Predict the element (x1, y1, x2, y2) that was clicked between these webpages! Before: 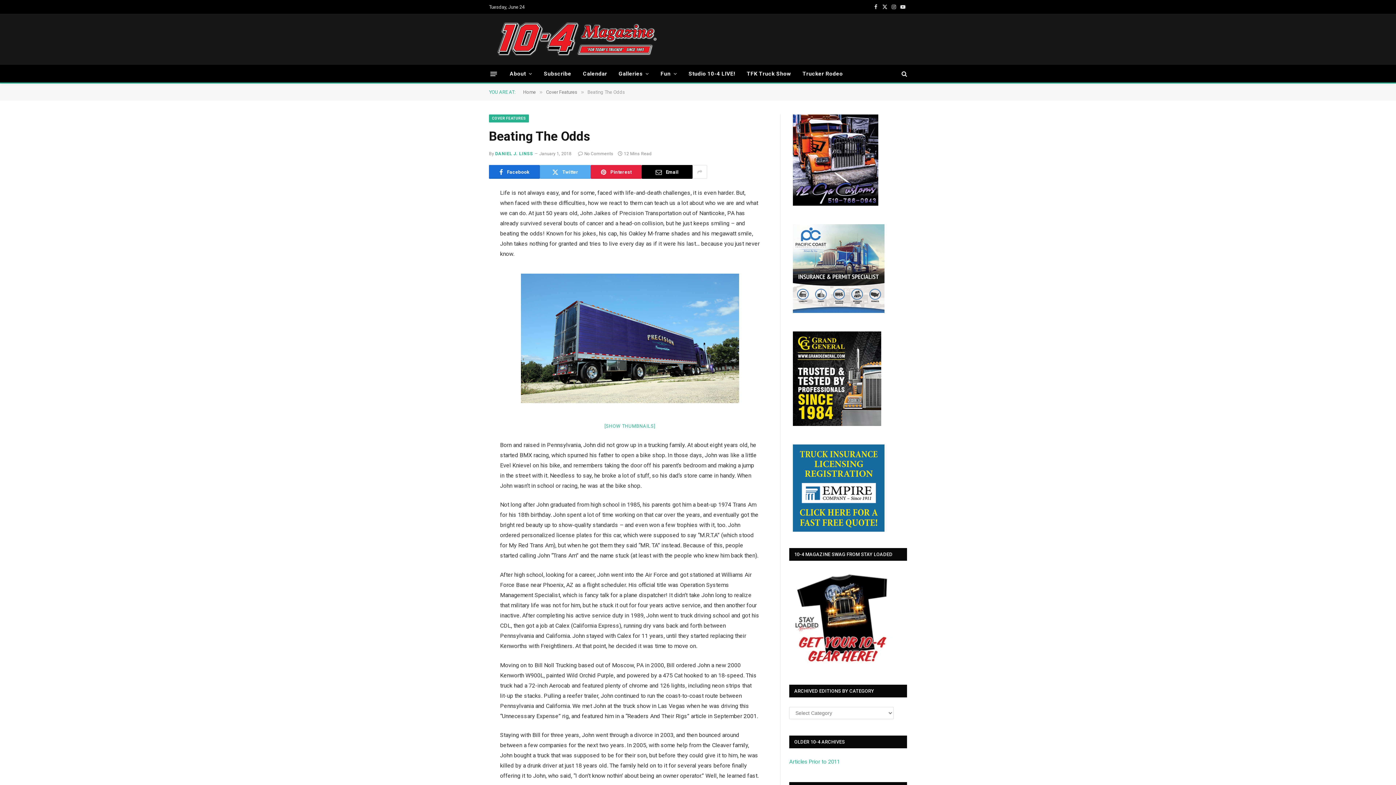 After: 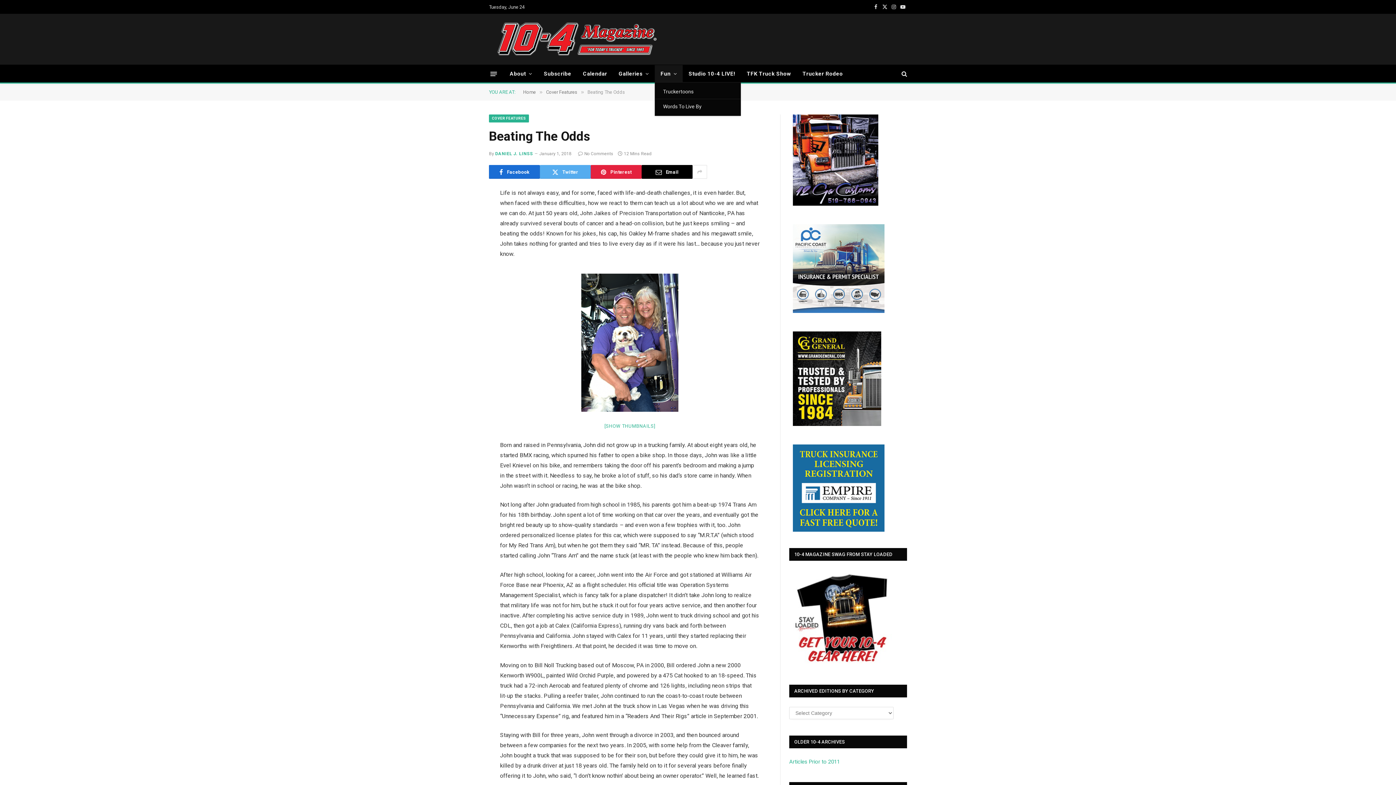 Action: label: Fun bbox: (654, 65, 682, 82)